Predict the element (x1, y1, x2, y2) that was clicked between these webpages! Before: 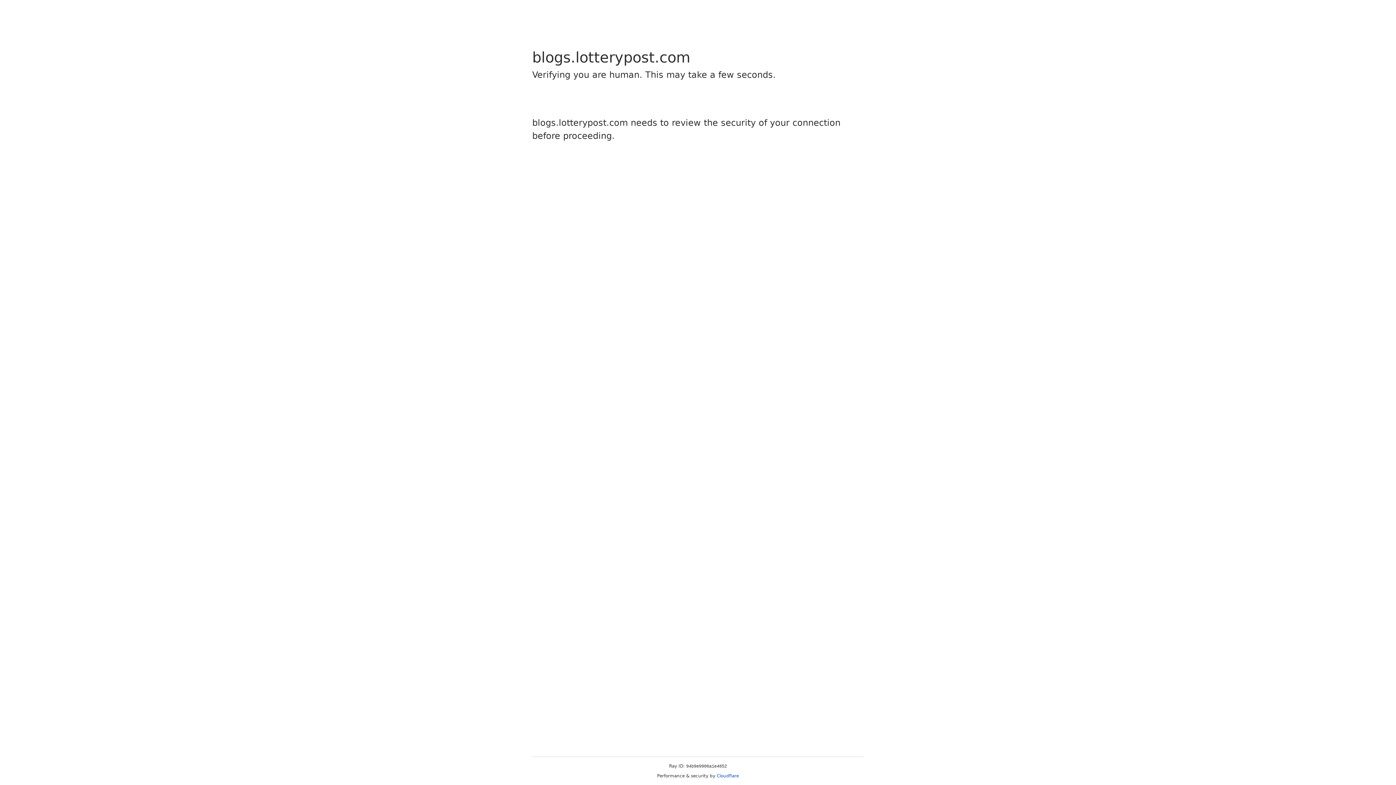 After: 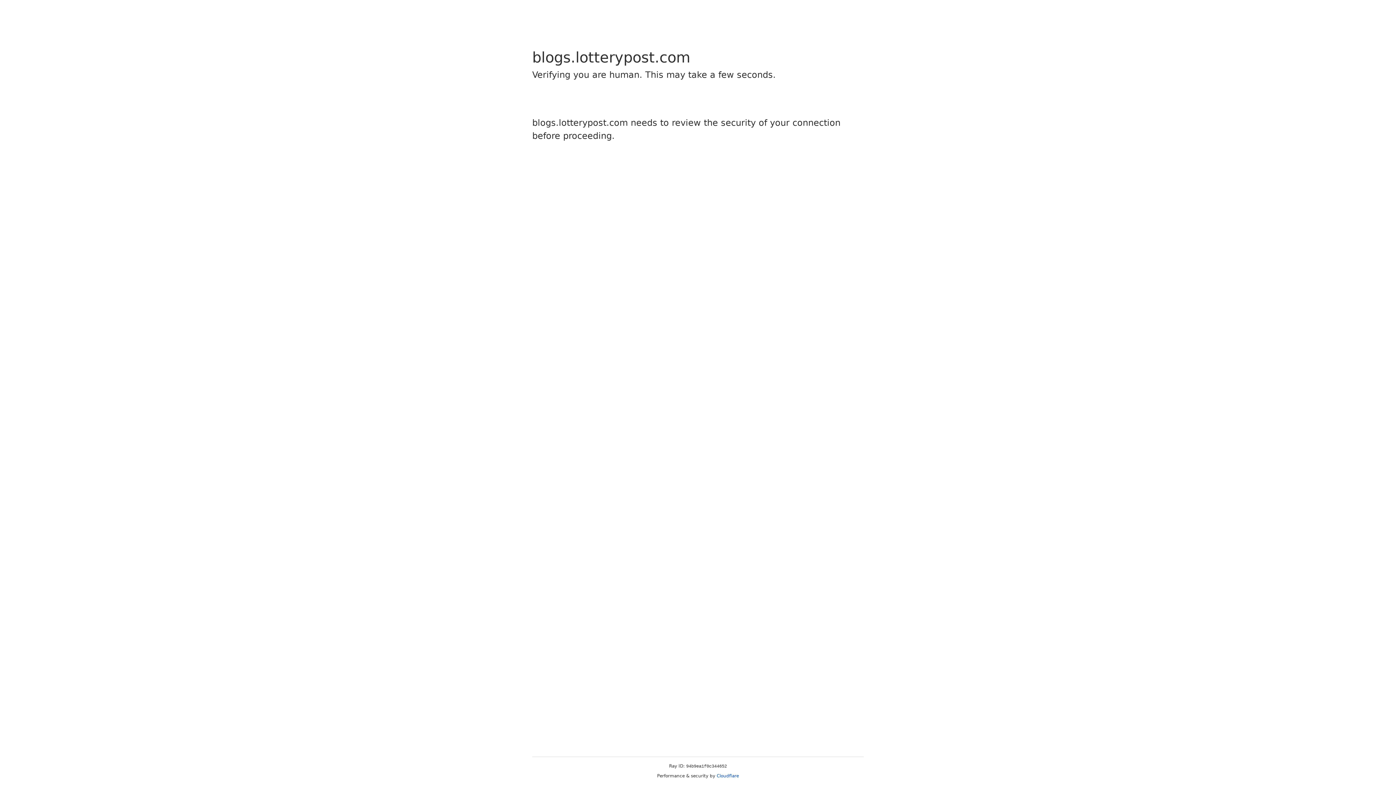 Action: bbox: (716, 773, 739, 778) label: Cloudflare